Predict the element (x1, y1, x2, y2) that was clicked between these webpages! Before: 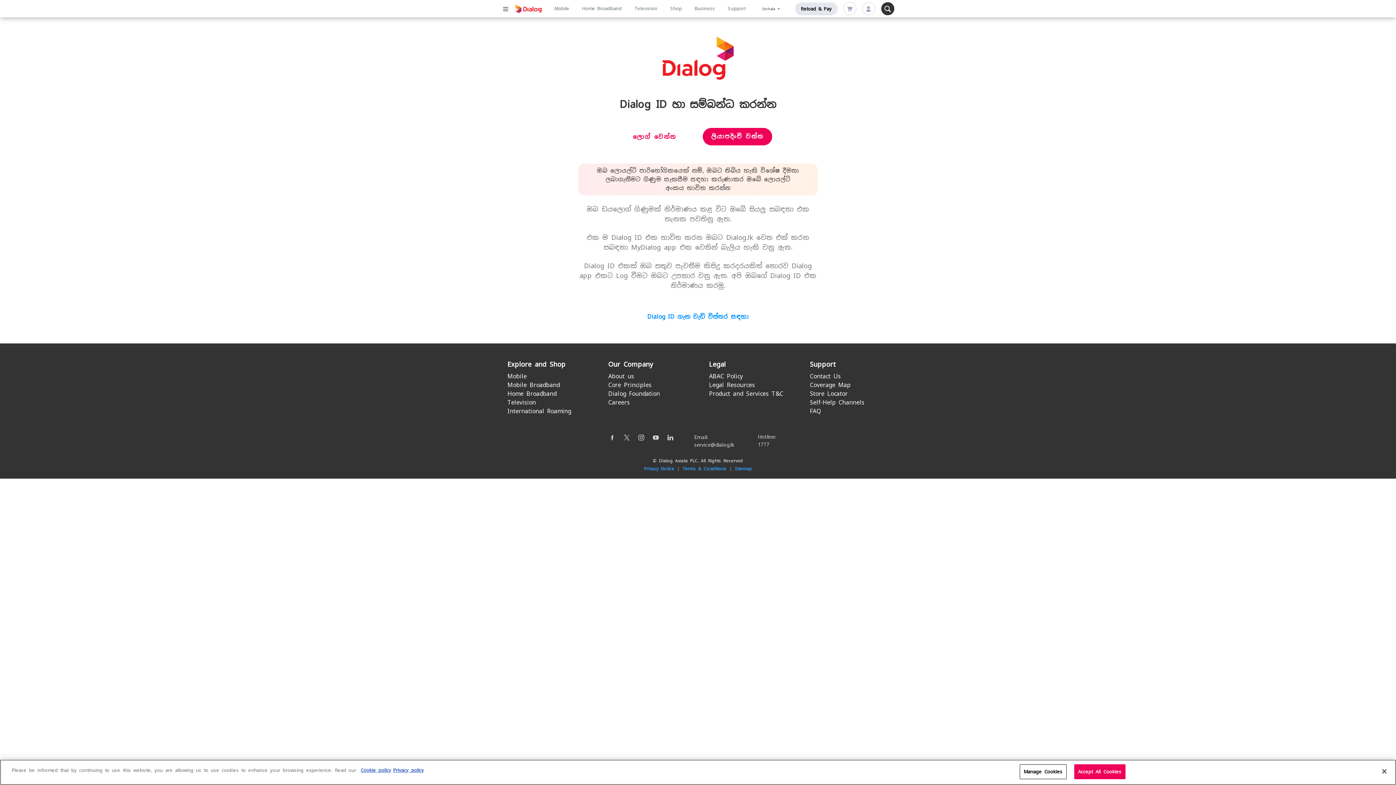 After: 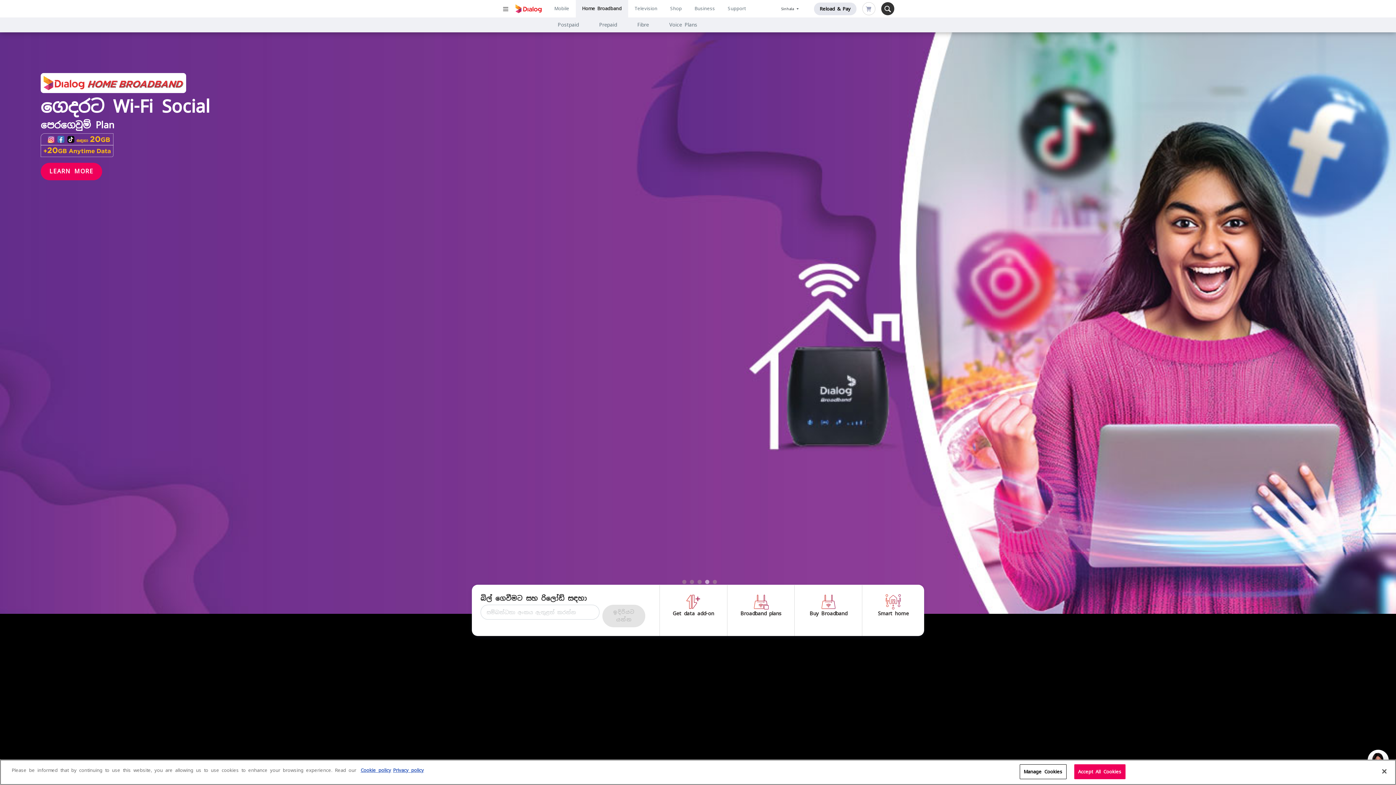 Action: label: Home Broadband bbox: (507, 390, 556, 397)